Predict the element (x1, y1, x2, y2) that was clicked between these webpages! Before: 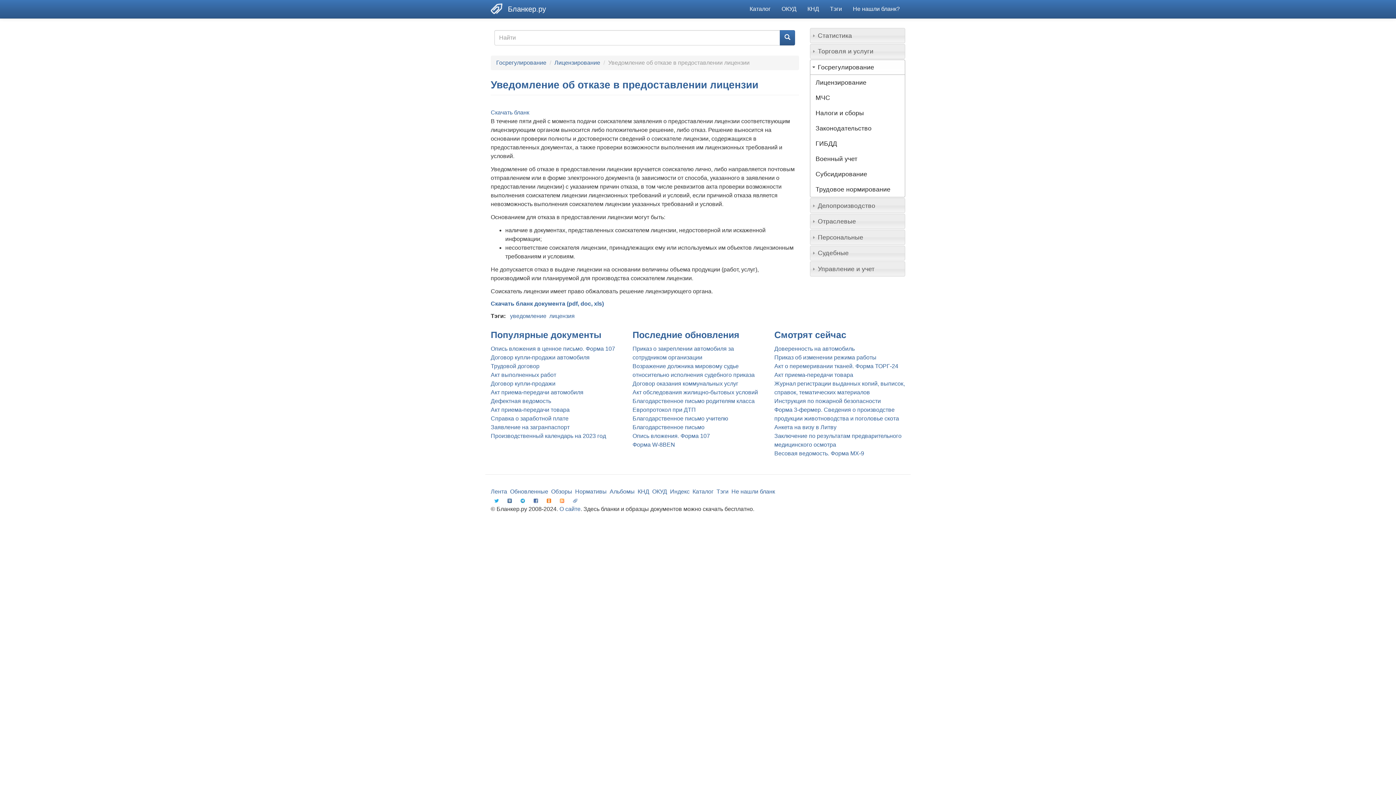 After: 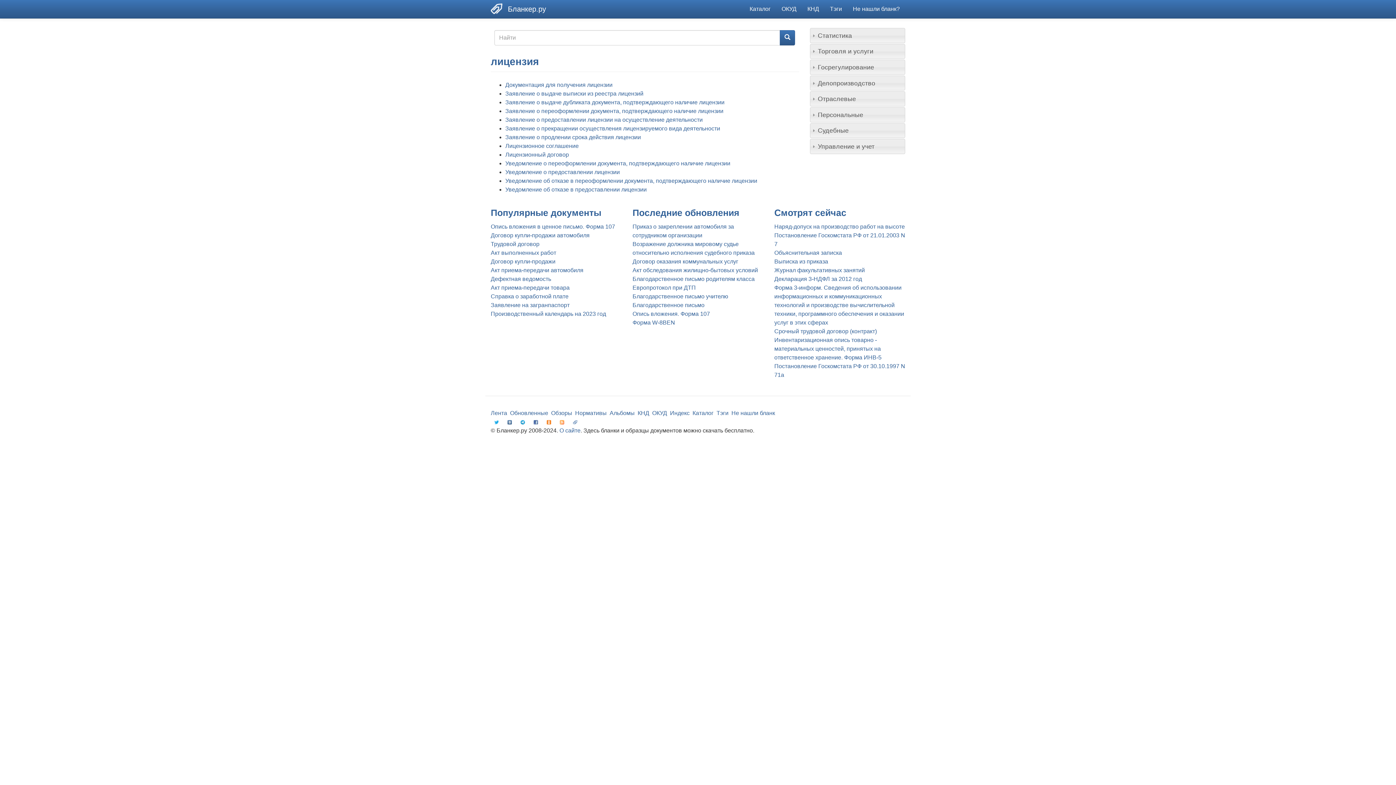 Action: bbox: (549, 313, 574, 319) label: лицензия